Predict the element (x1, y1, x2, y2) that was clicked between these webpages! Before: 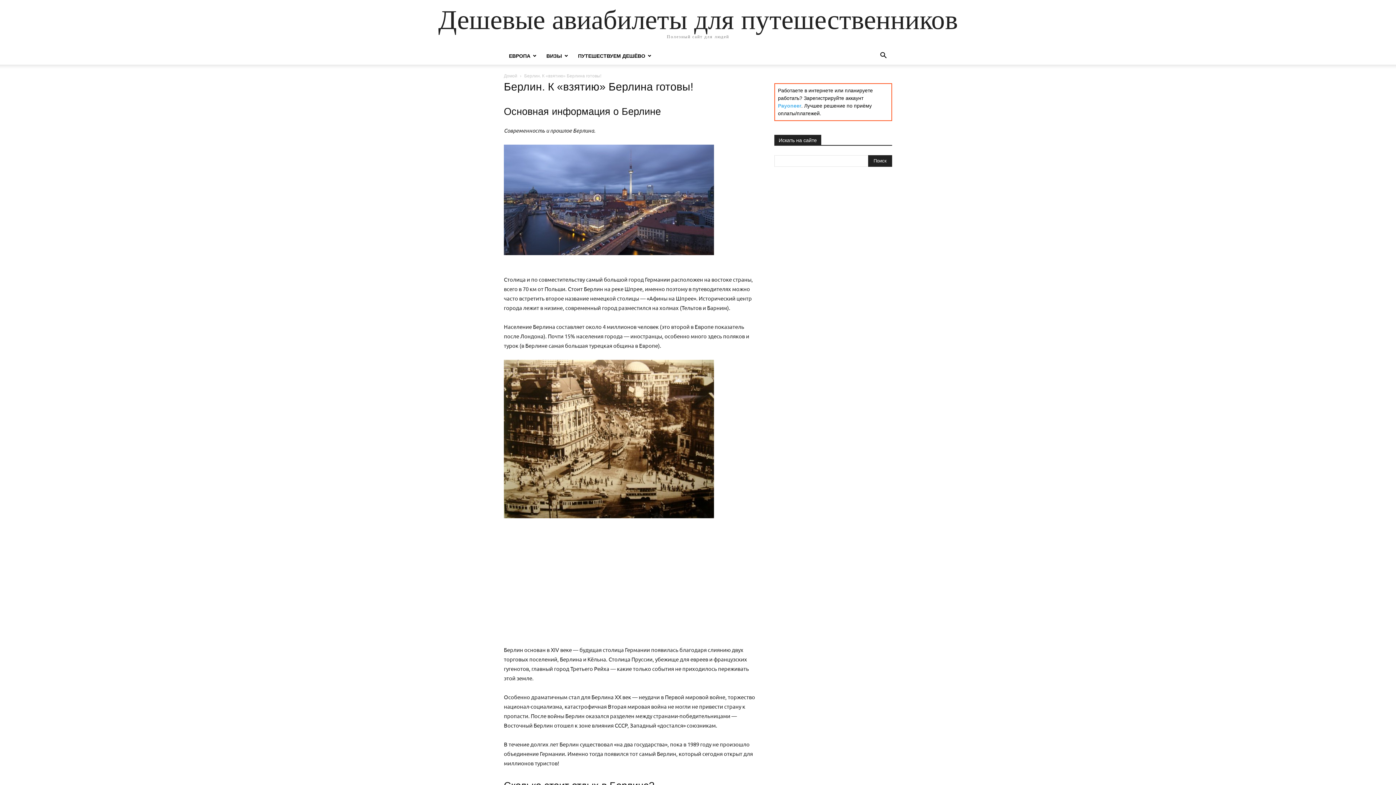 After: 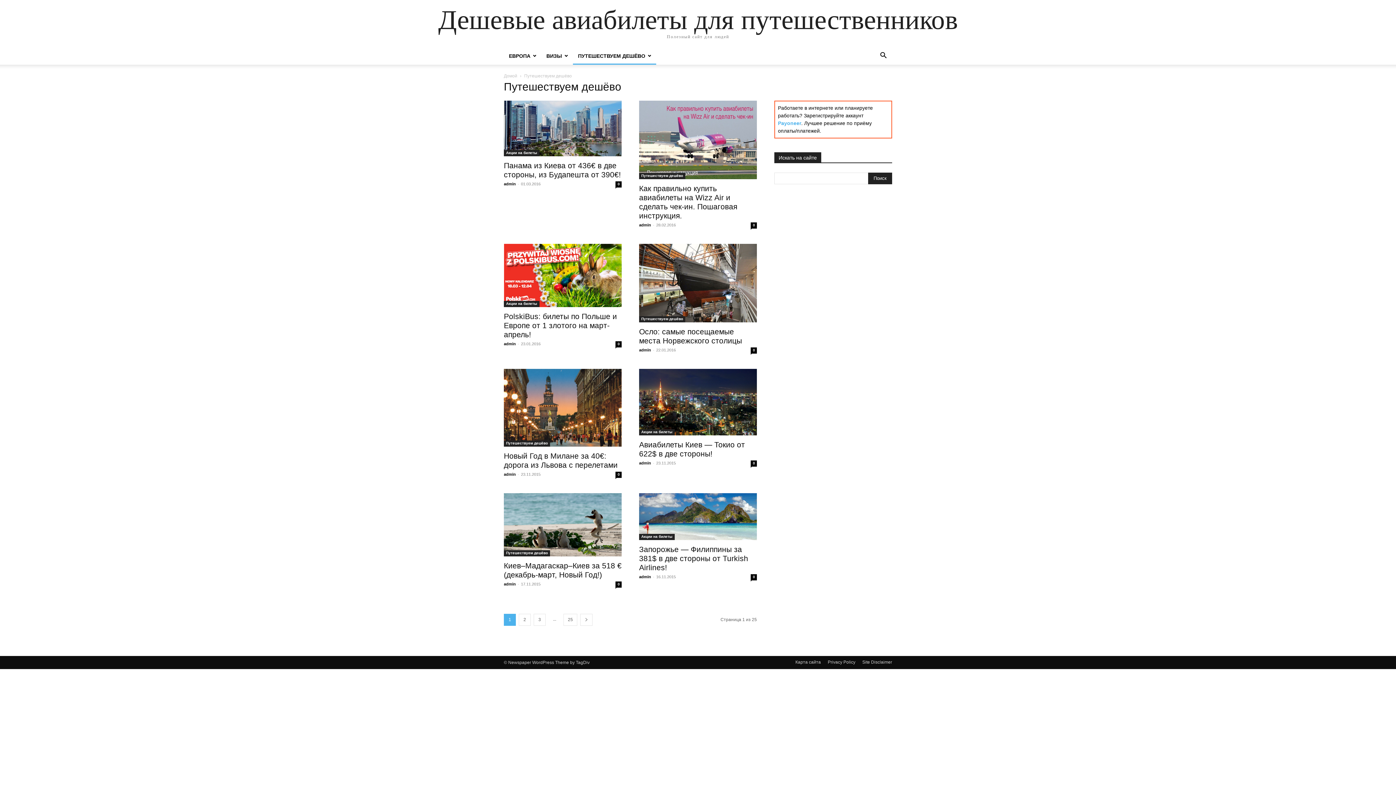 Action: label: ПУТЕШЕСТВУЕМ ДЕШЁВО bbox: (573, 53, 656, 58)